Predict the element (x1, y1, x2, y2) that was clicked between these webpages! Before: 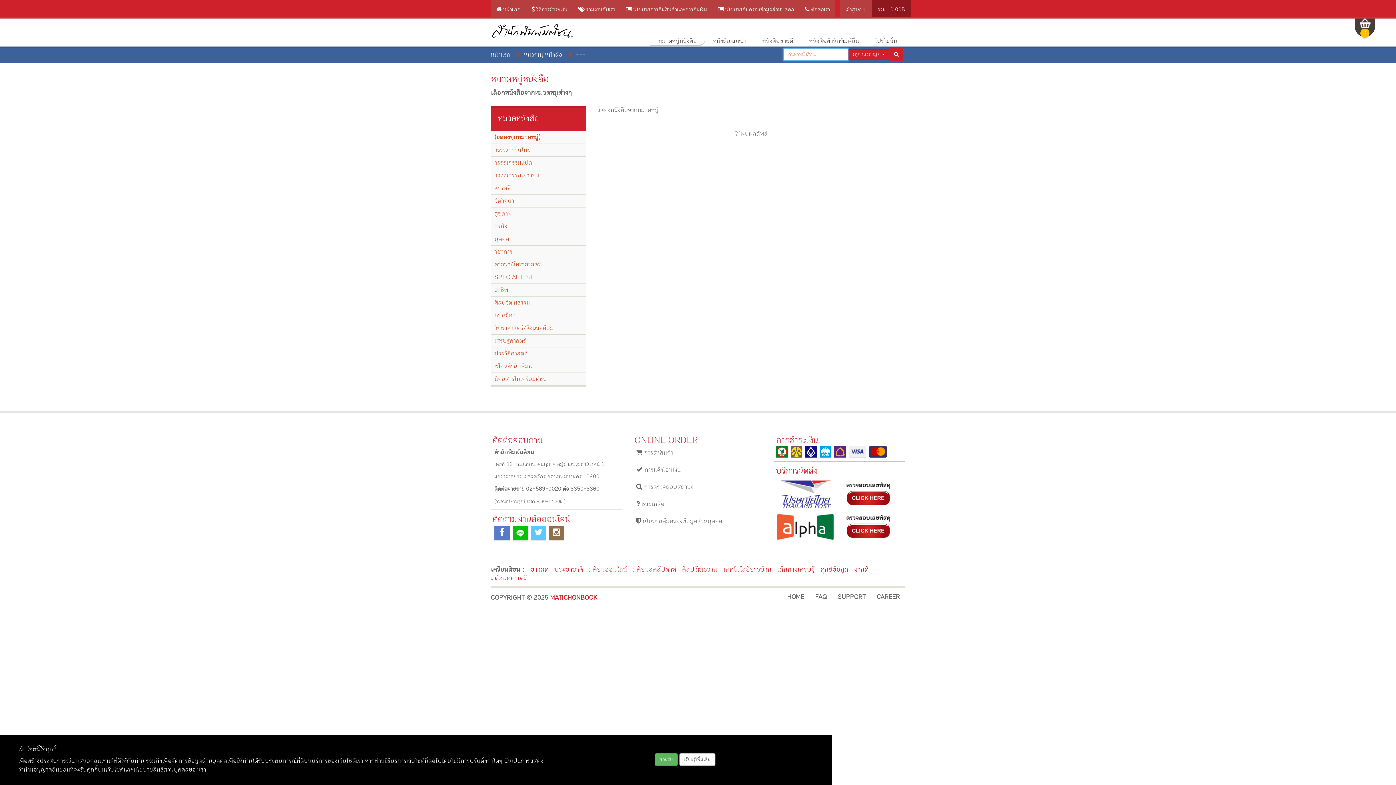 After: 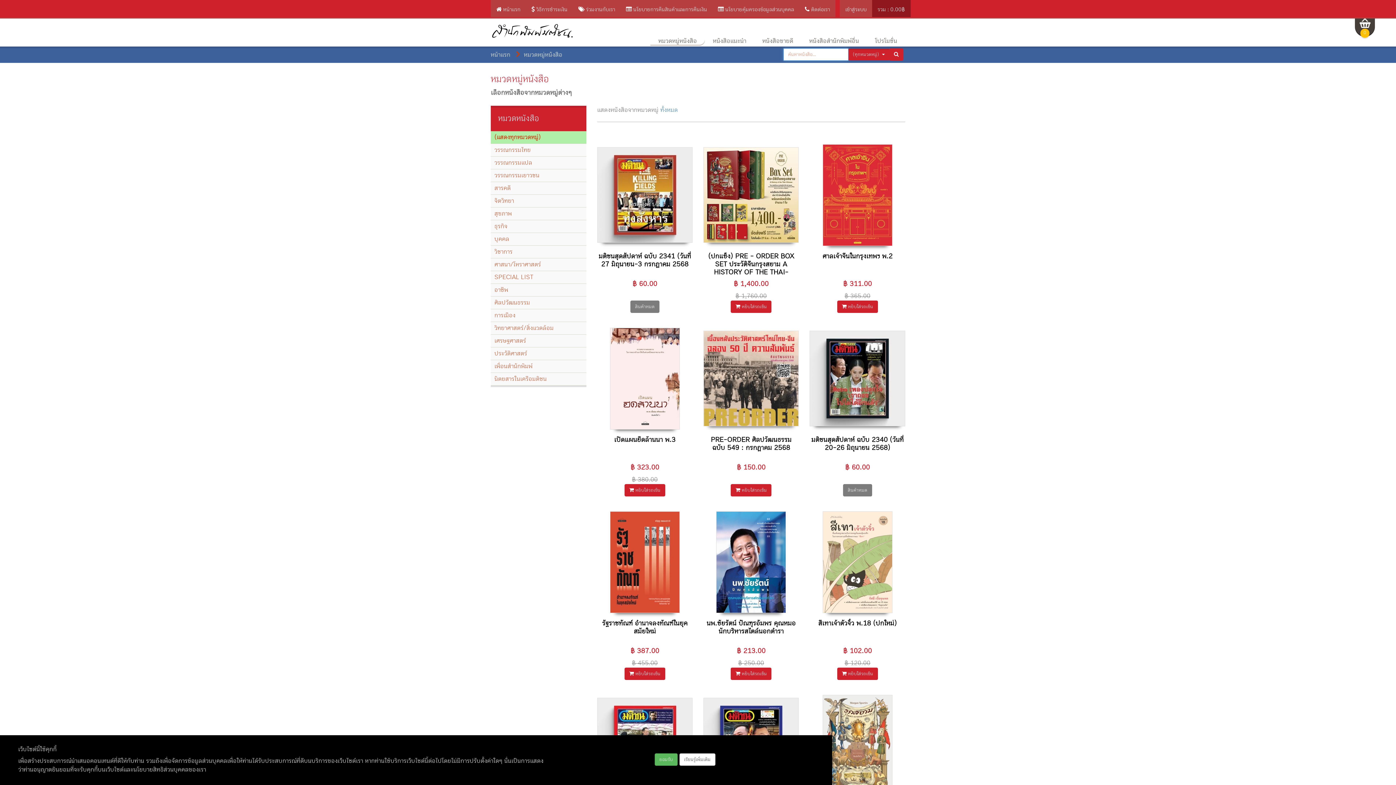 Action: bbox: (490, 131, 586, 144) label: (แสดงทุกหมวดหมู่)